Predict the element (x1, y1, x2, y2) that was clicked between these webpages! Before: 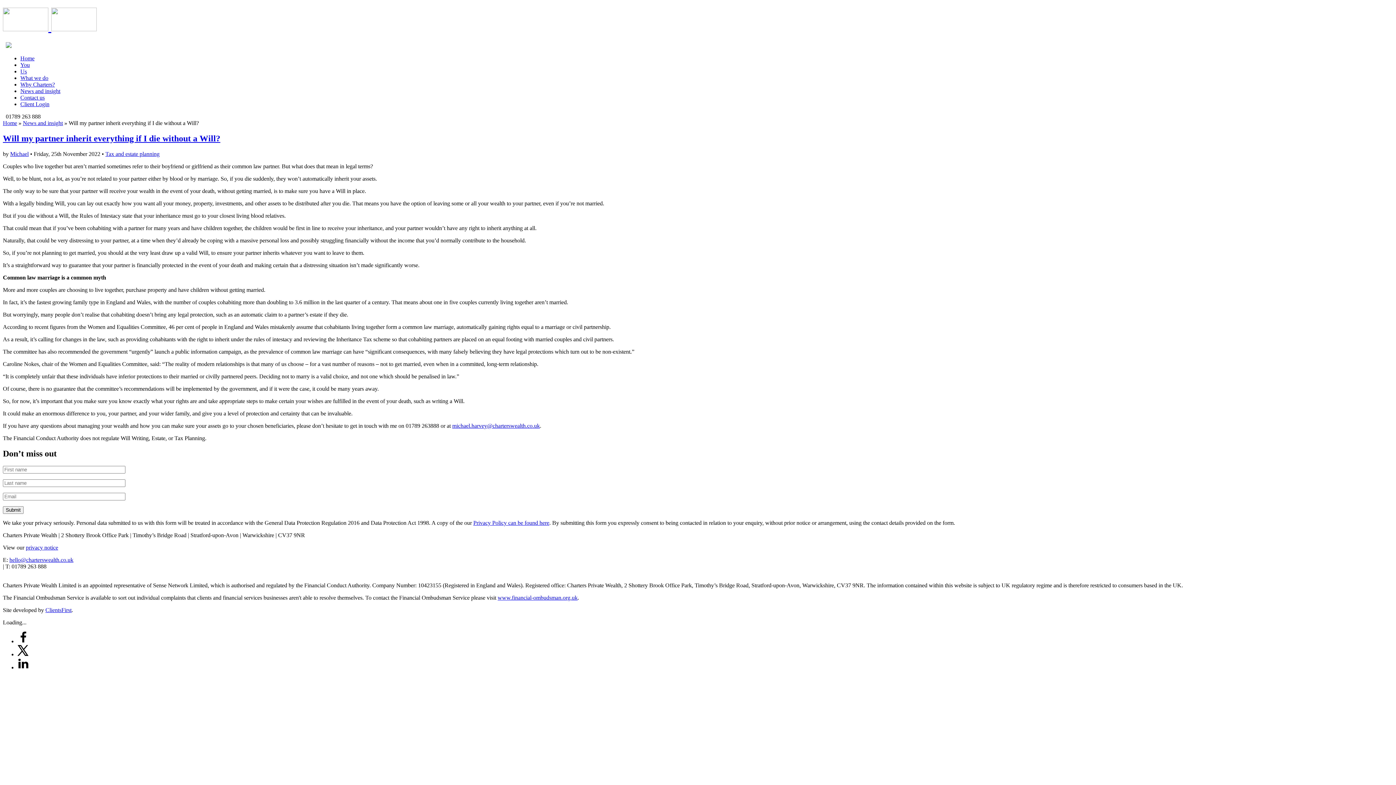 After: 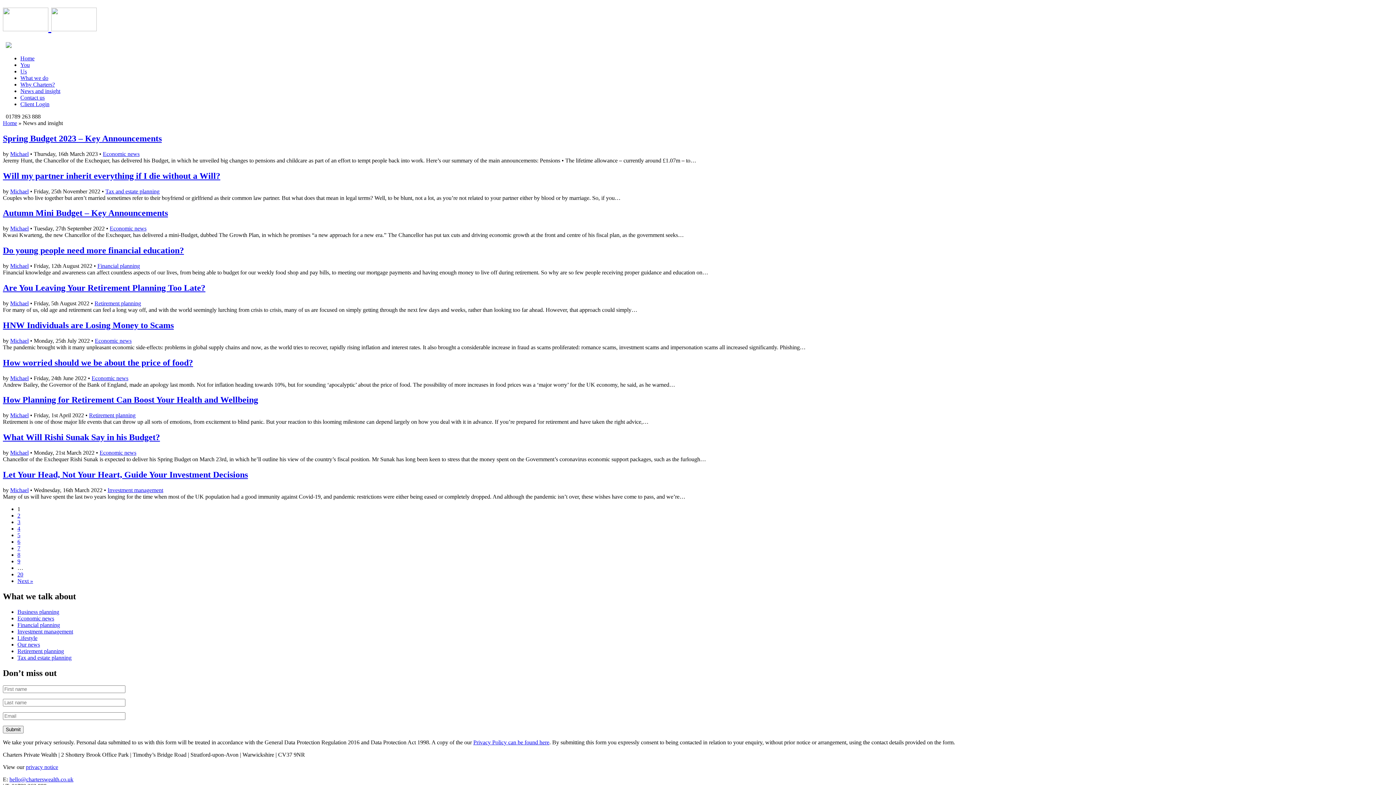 Action: bbox: (22, 119, 62, 126) label: News and insight